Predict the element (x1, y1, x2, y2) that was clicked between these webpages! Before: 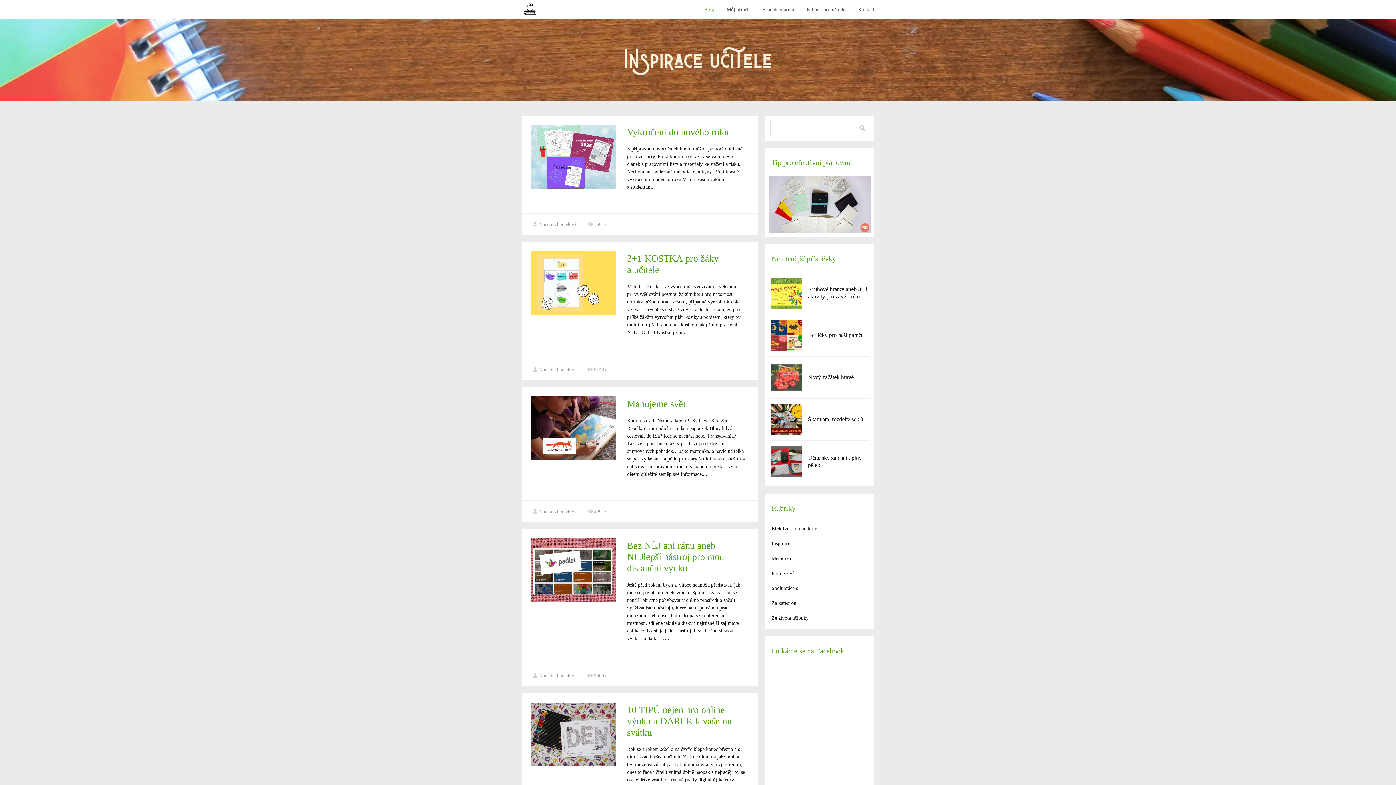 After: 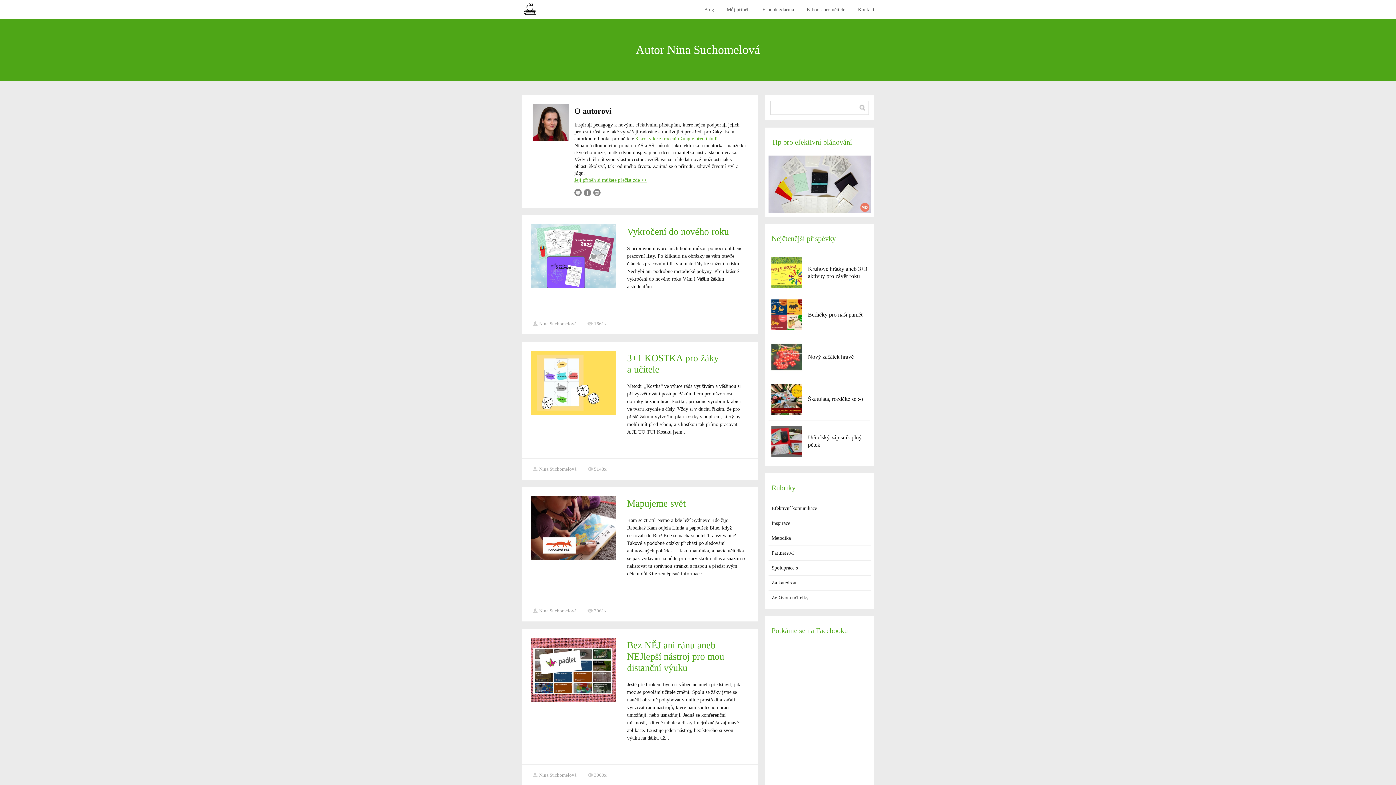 Action: label: Nina Suchomelová bbox: (532, 508, 576, 514)